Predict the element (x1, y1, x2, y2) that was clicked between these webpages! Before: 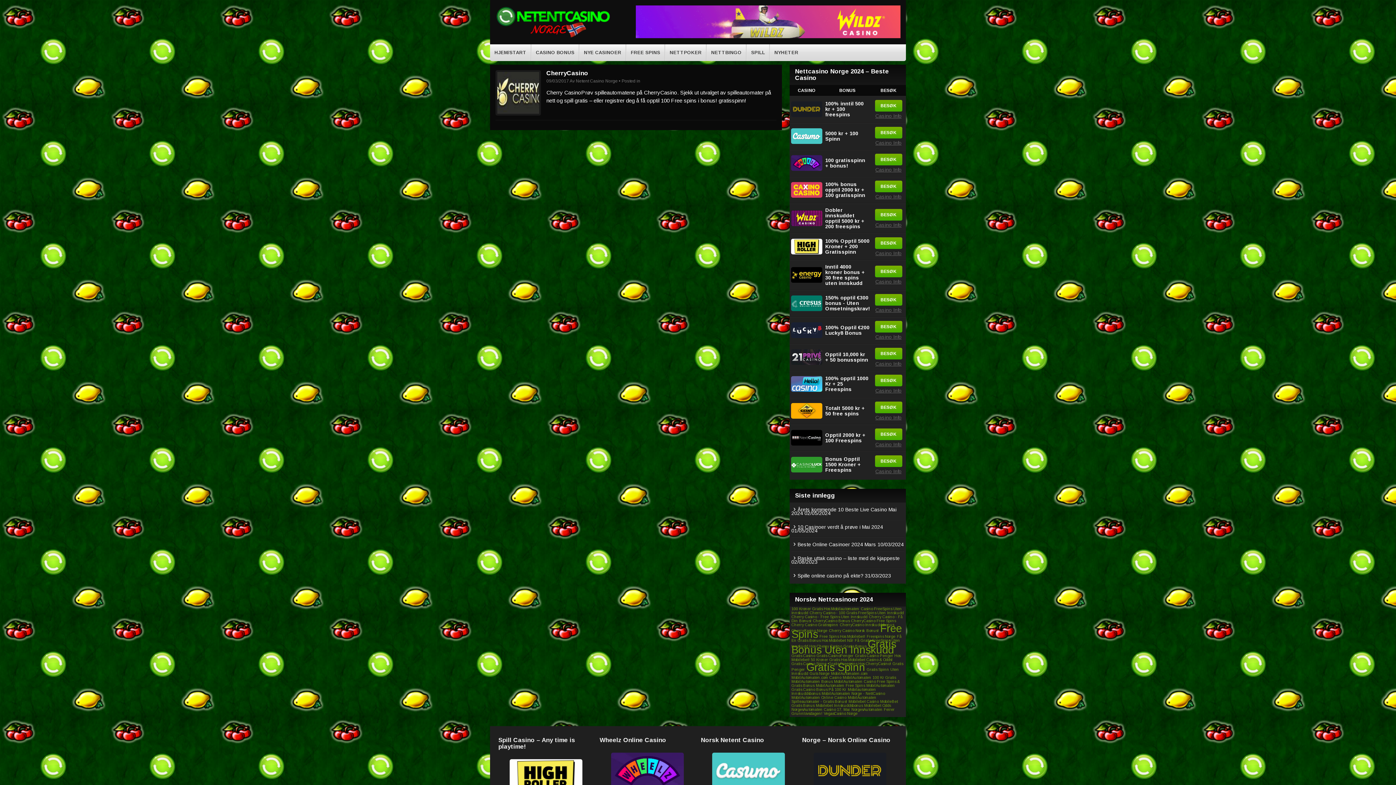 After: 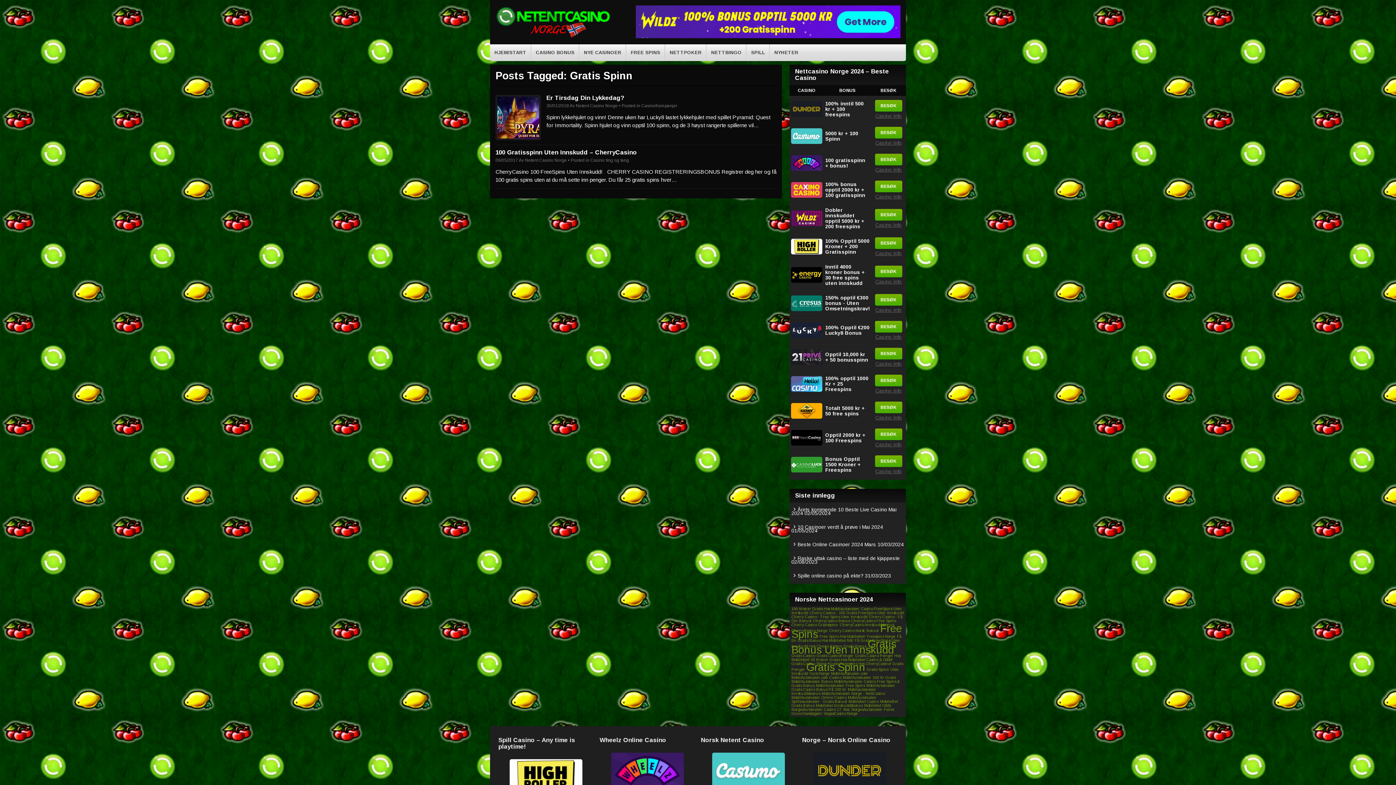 Action: label: Gratis Spinn (2 elementer) bbox: (806, 661, 865, 673)